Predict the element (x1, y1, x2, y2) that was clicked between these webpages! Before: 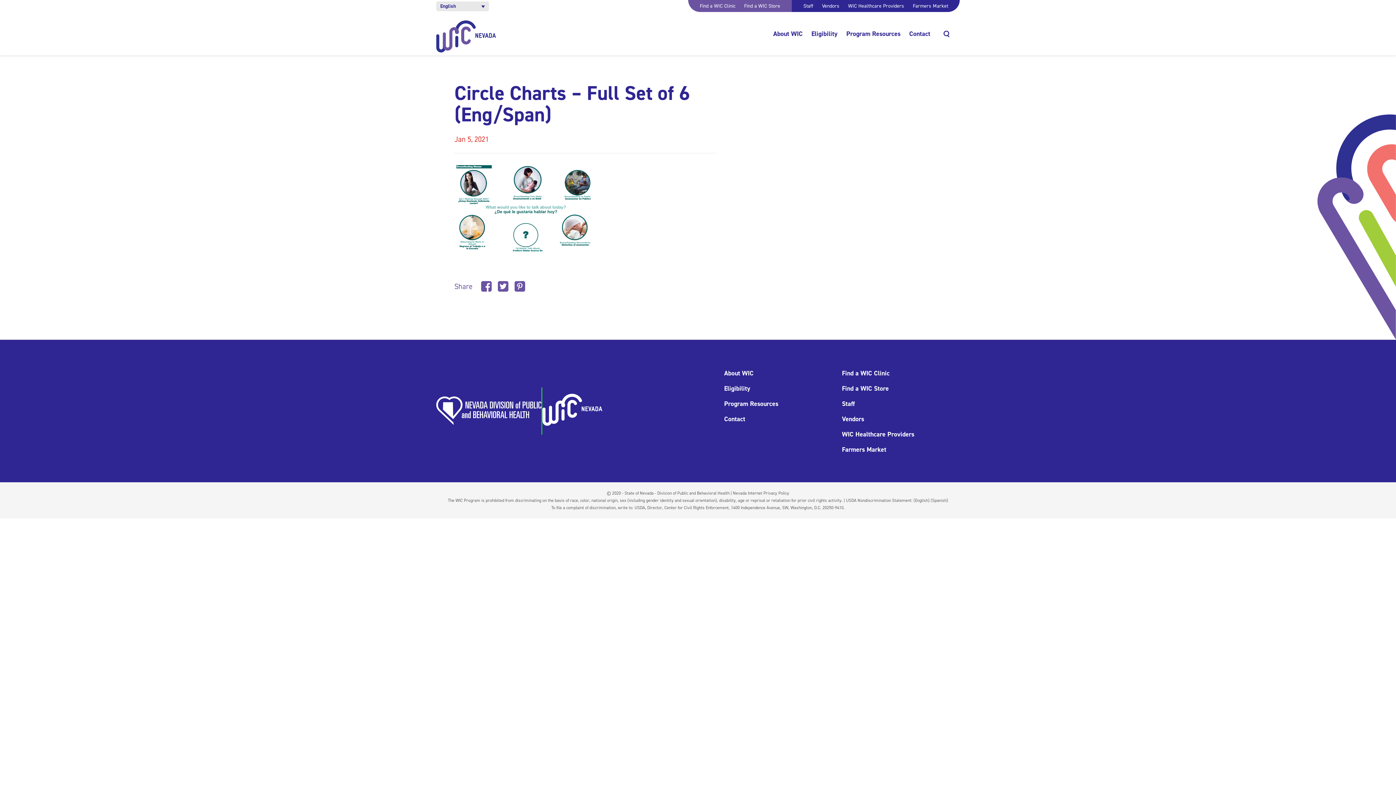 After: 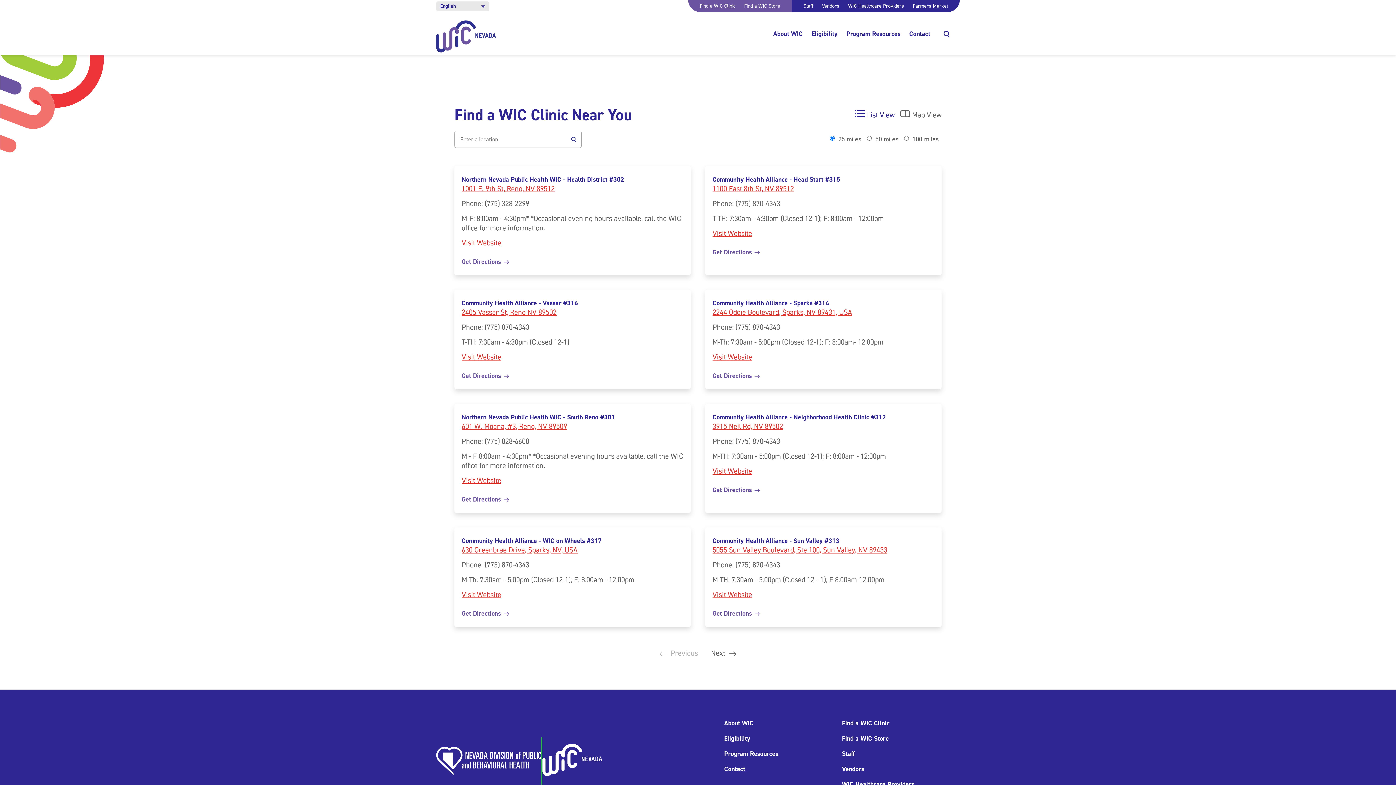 Action: label: Find a WIC Clinic bbox: (700, 2, 735, 9)